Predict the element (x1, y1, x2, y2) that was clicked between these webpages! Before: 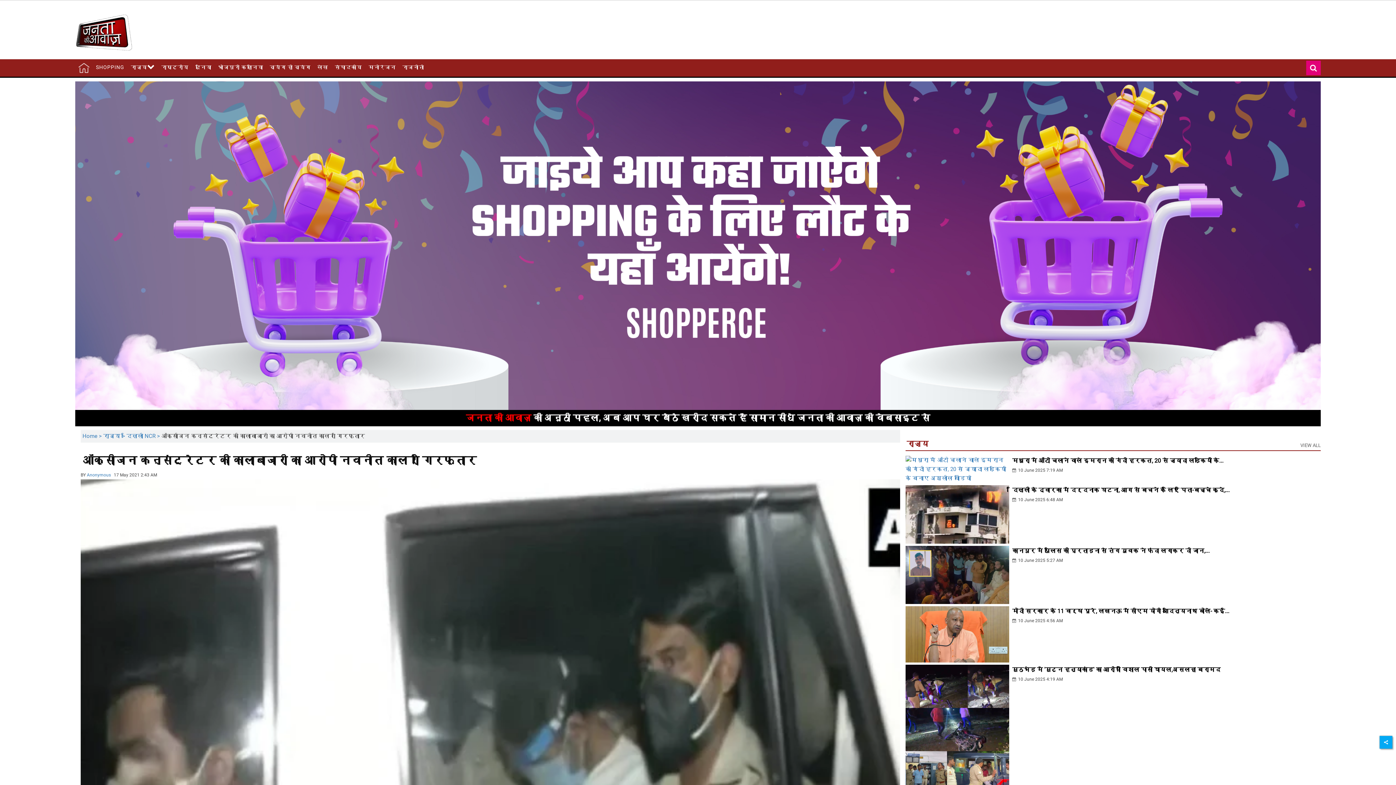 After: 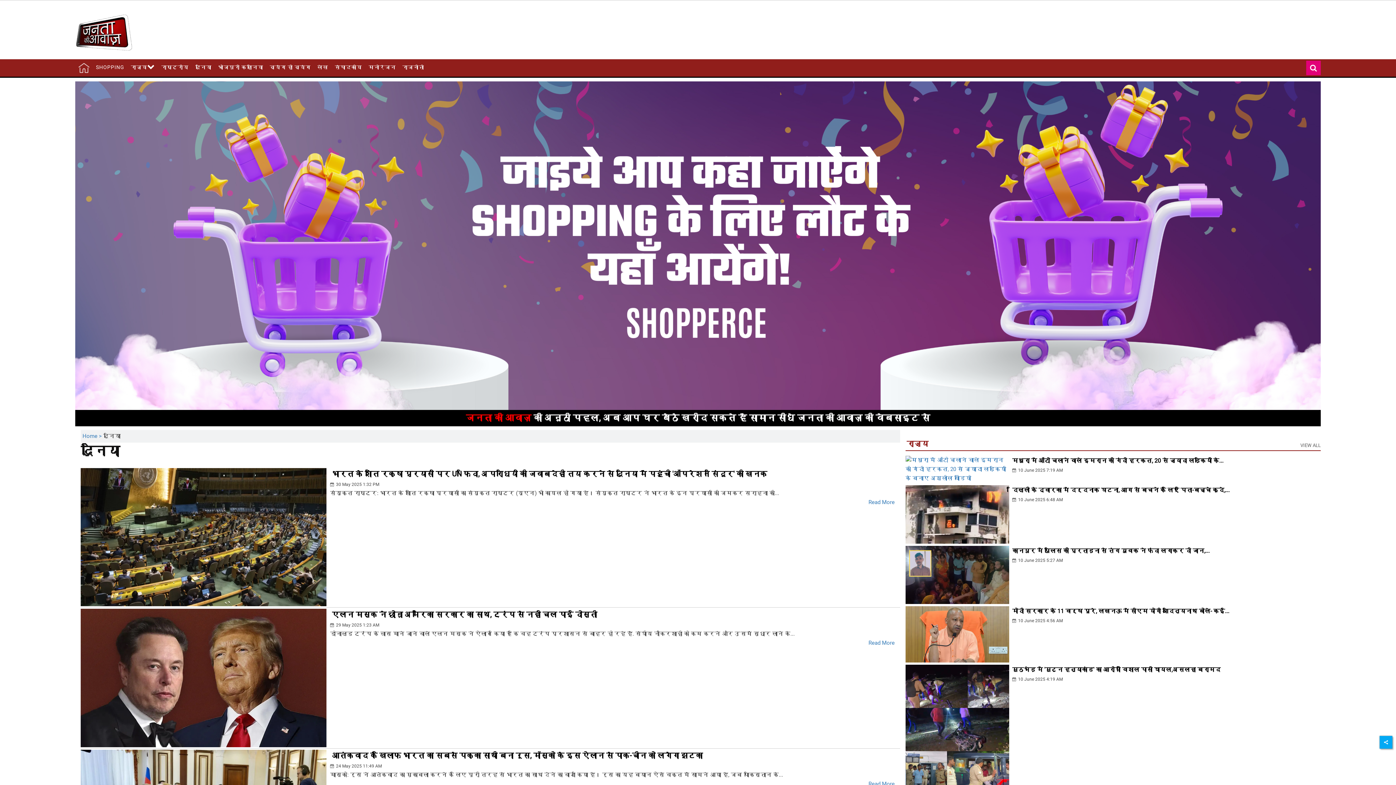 Action: bbox: (192, 59, 214, 75) label: दुनिया